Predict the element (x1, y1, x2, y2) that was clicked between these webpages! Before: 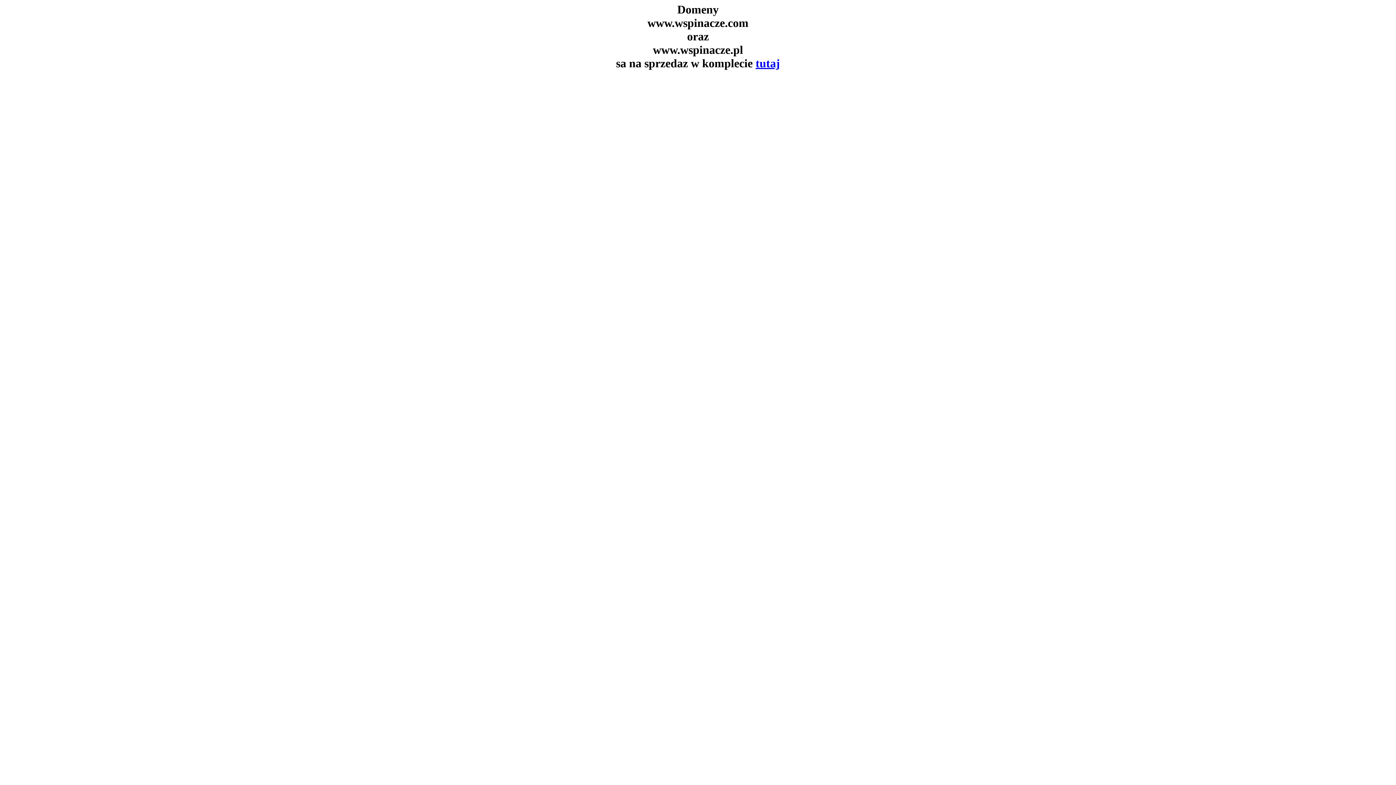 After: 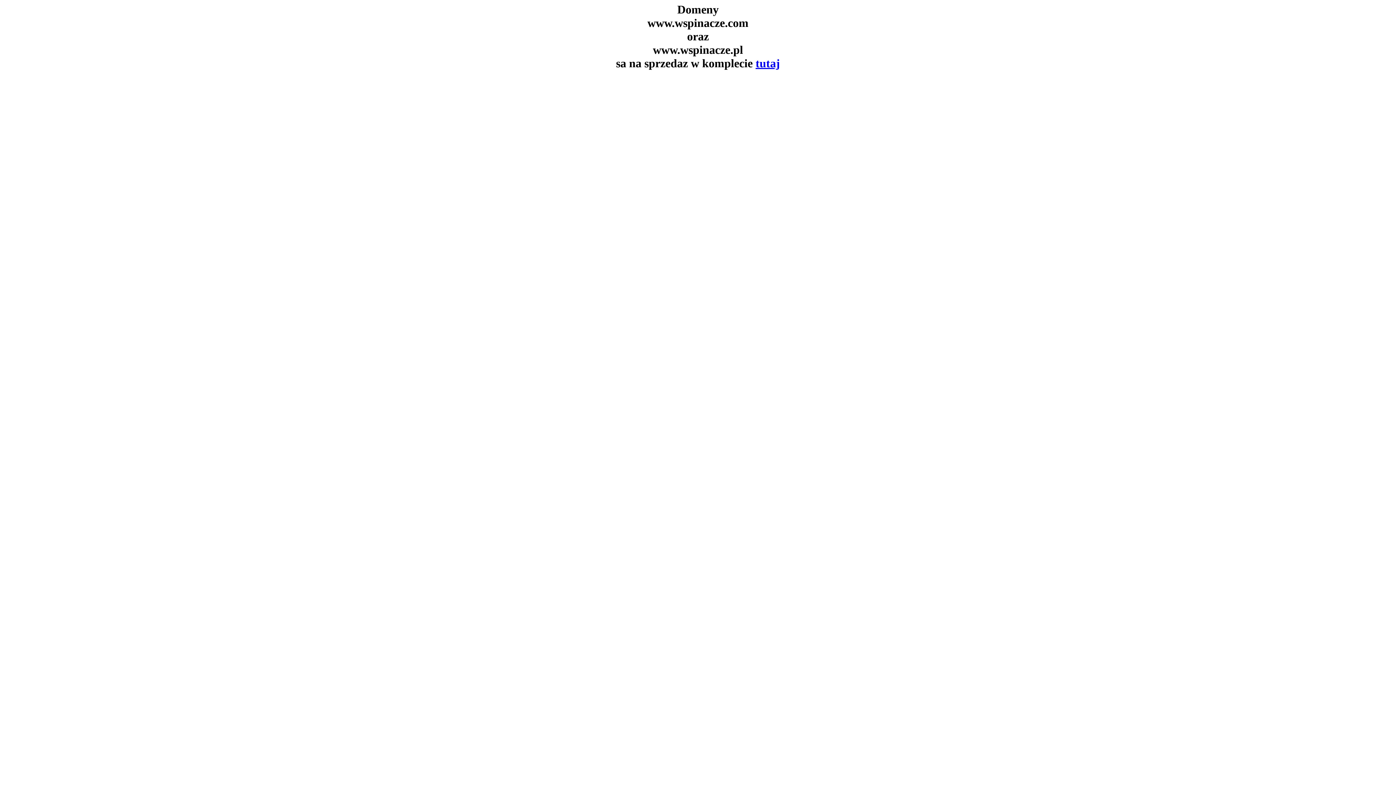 Action: bbox: (755, 56, 780, 69) label: tutaj